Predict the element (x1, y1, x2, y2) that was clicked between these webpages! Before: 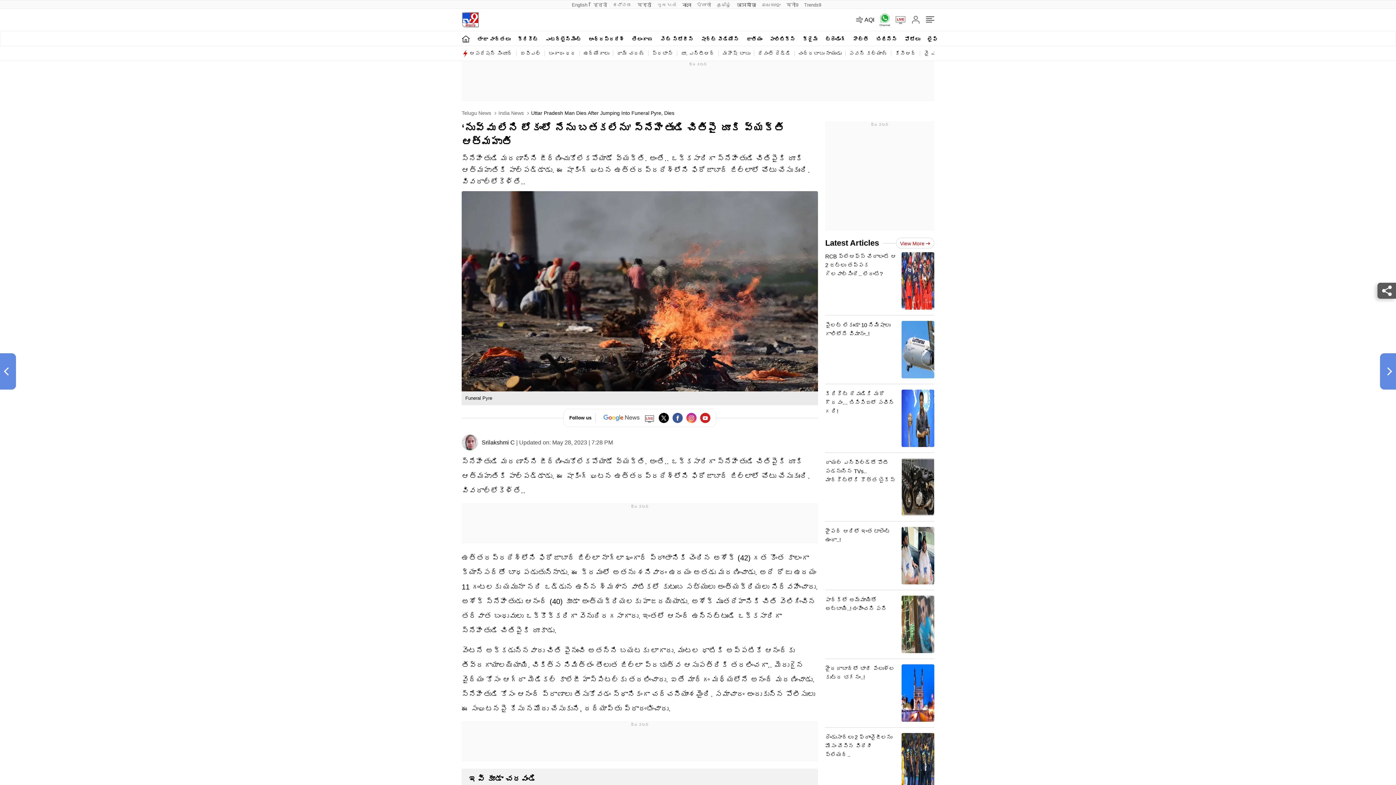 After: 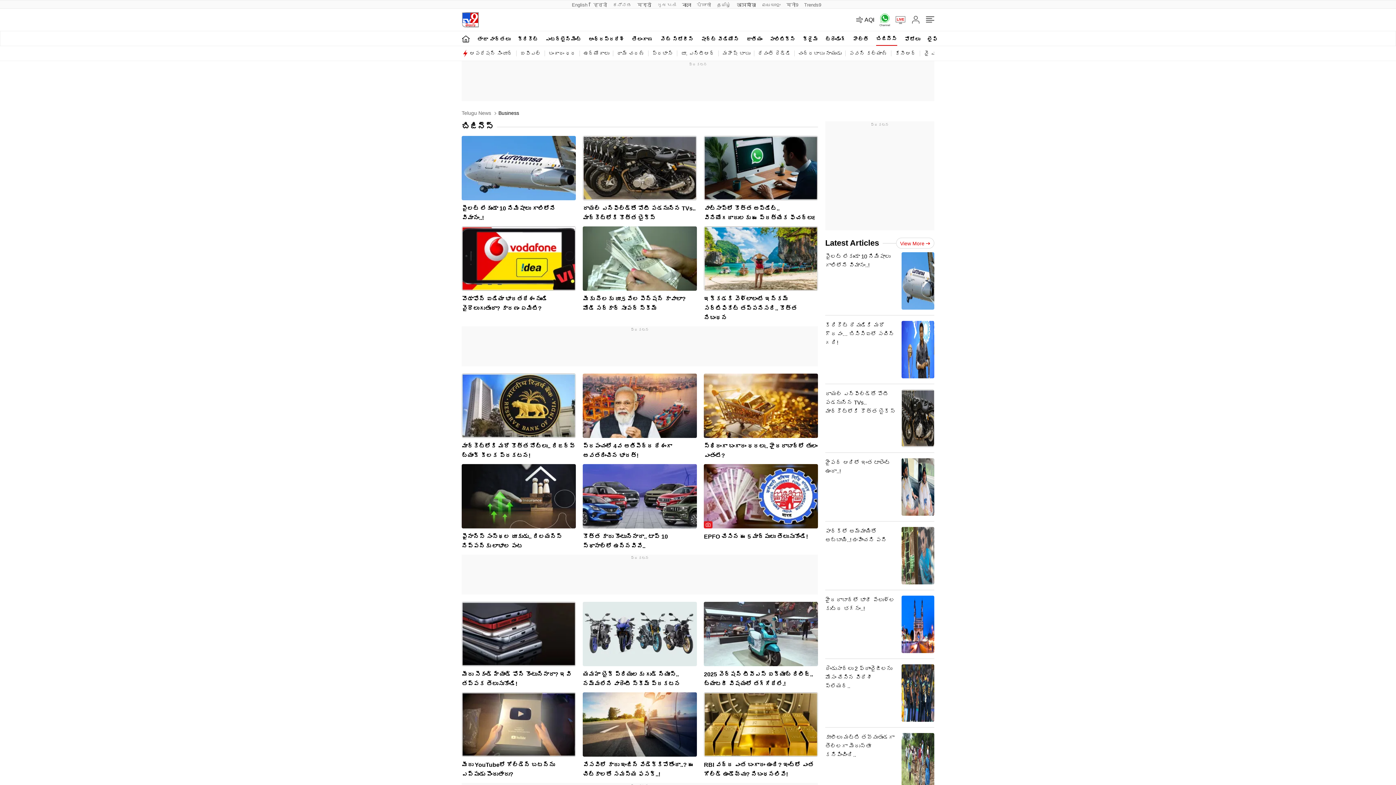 Action: label: బిజినెస్ bbox: (876, 31, 897, 45)